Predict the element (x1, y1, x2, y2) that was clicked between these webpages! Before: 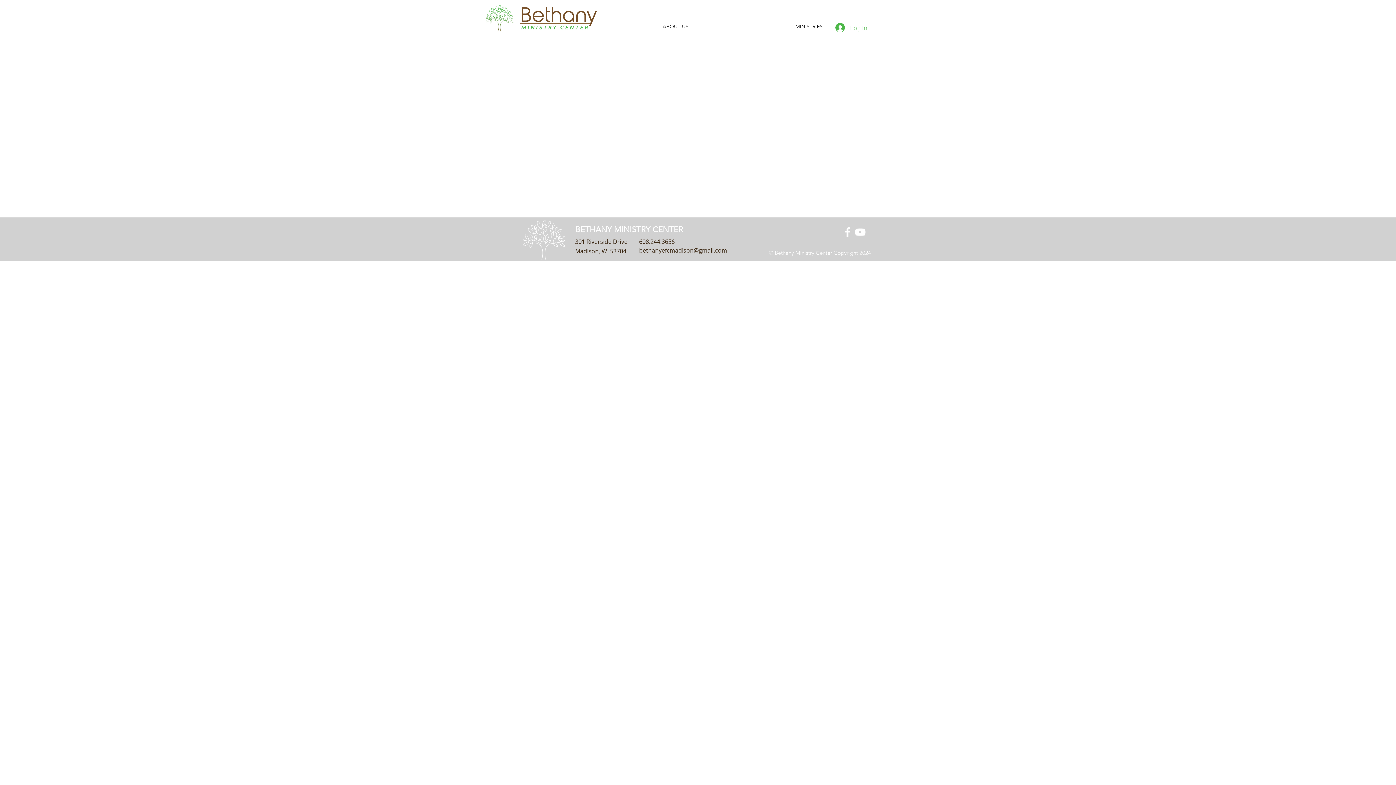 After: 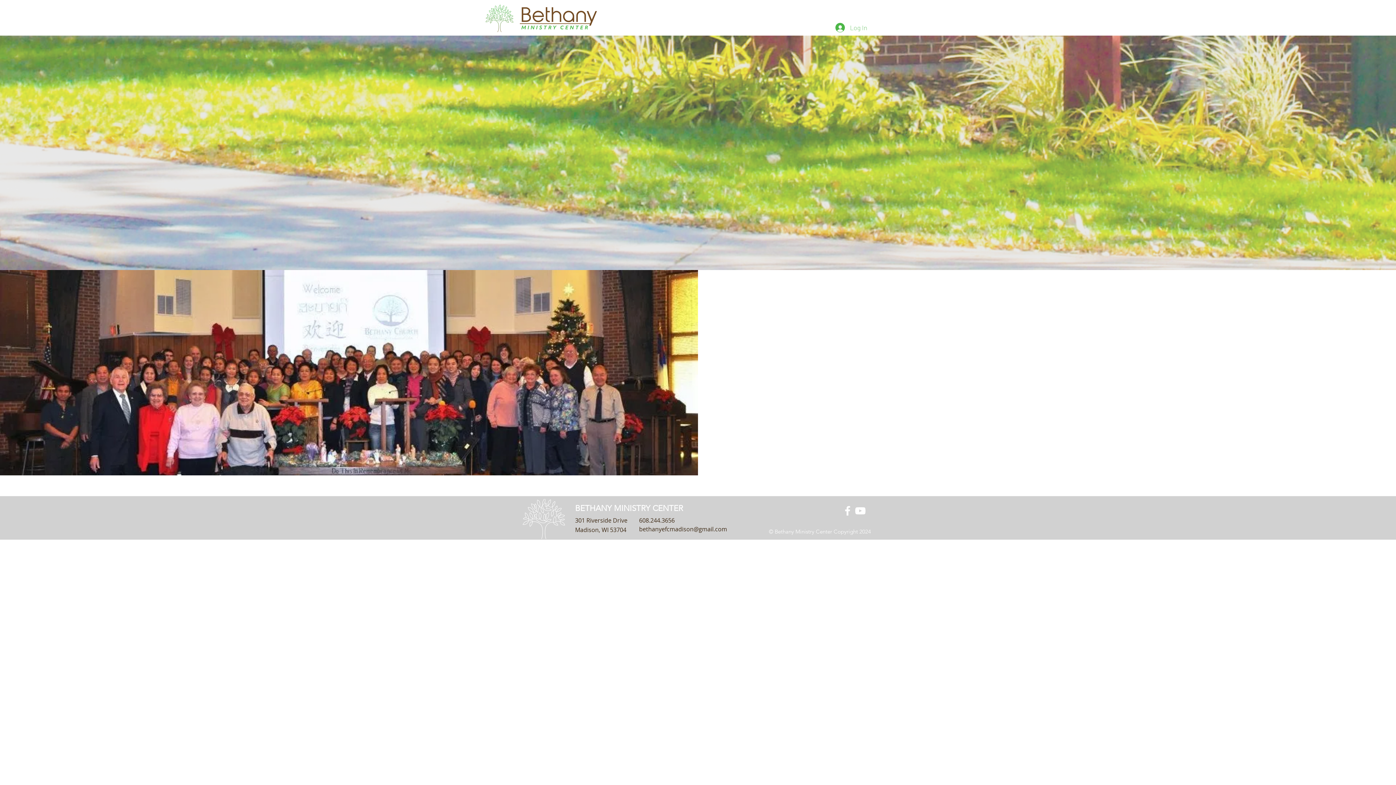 Action: bbox: (485, 4, 514, 32)